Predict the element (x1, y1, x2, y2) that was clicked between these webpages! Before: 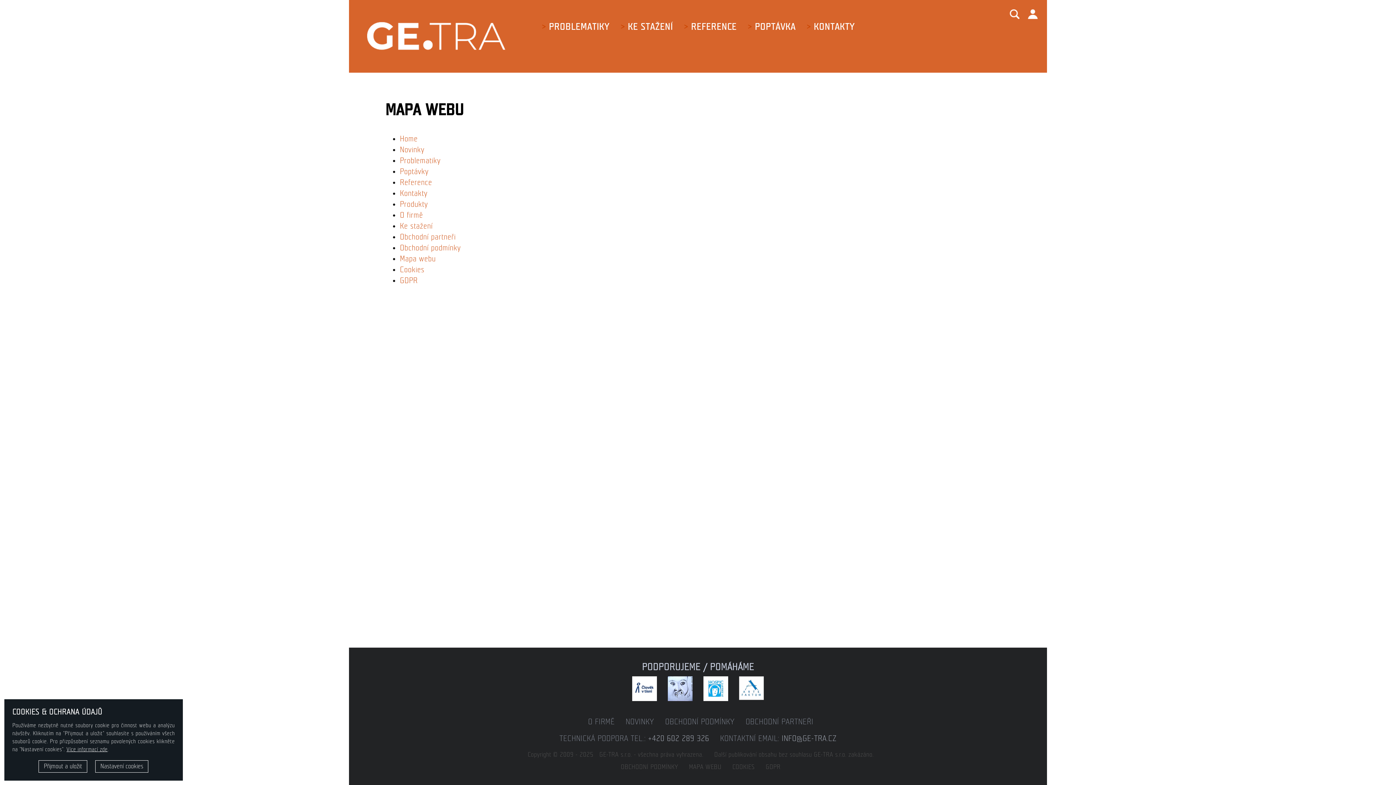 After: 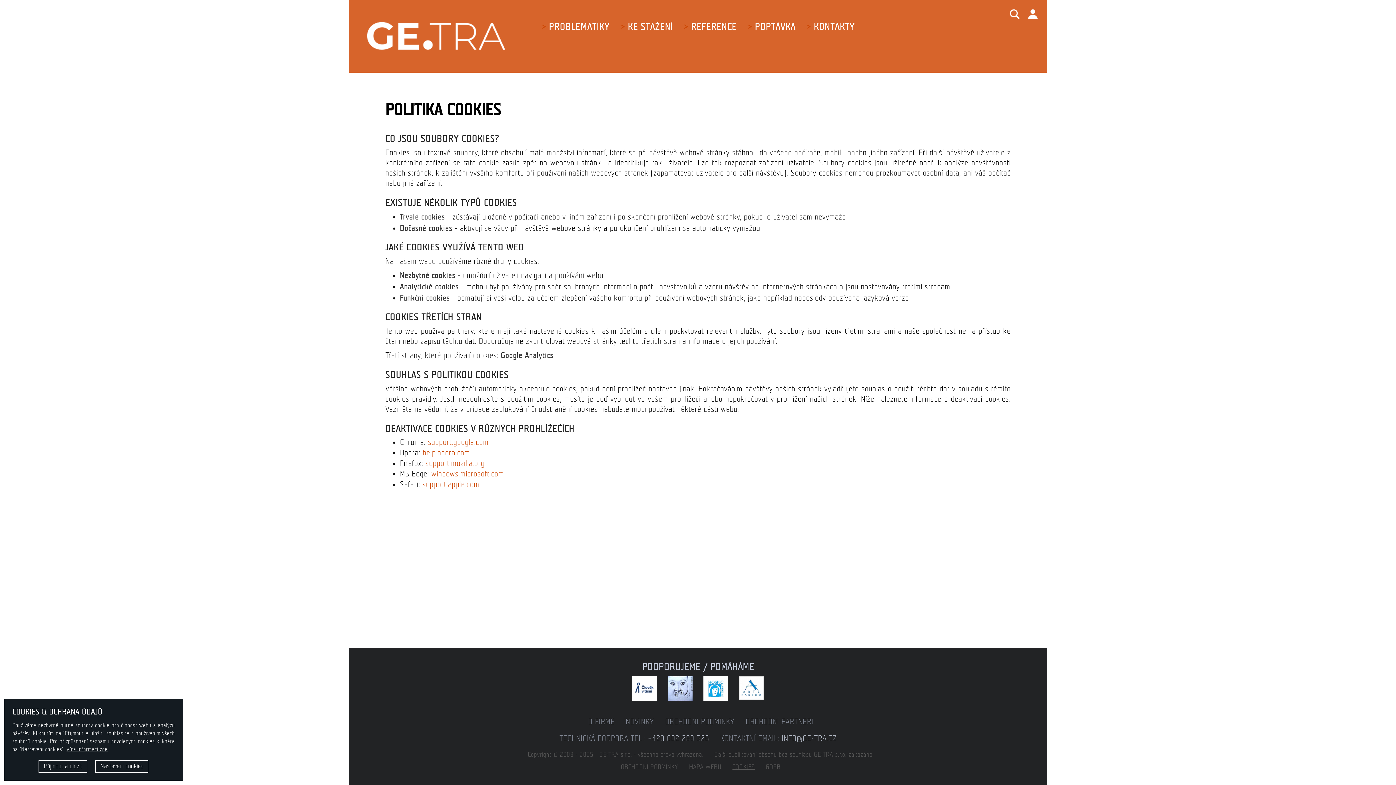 Action: bbox: (66, 746, 107, 752) label: Více informací zde